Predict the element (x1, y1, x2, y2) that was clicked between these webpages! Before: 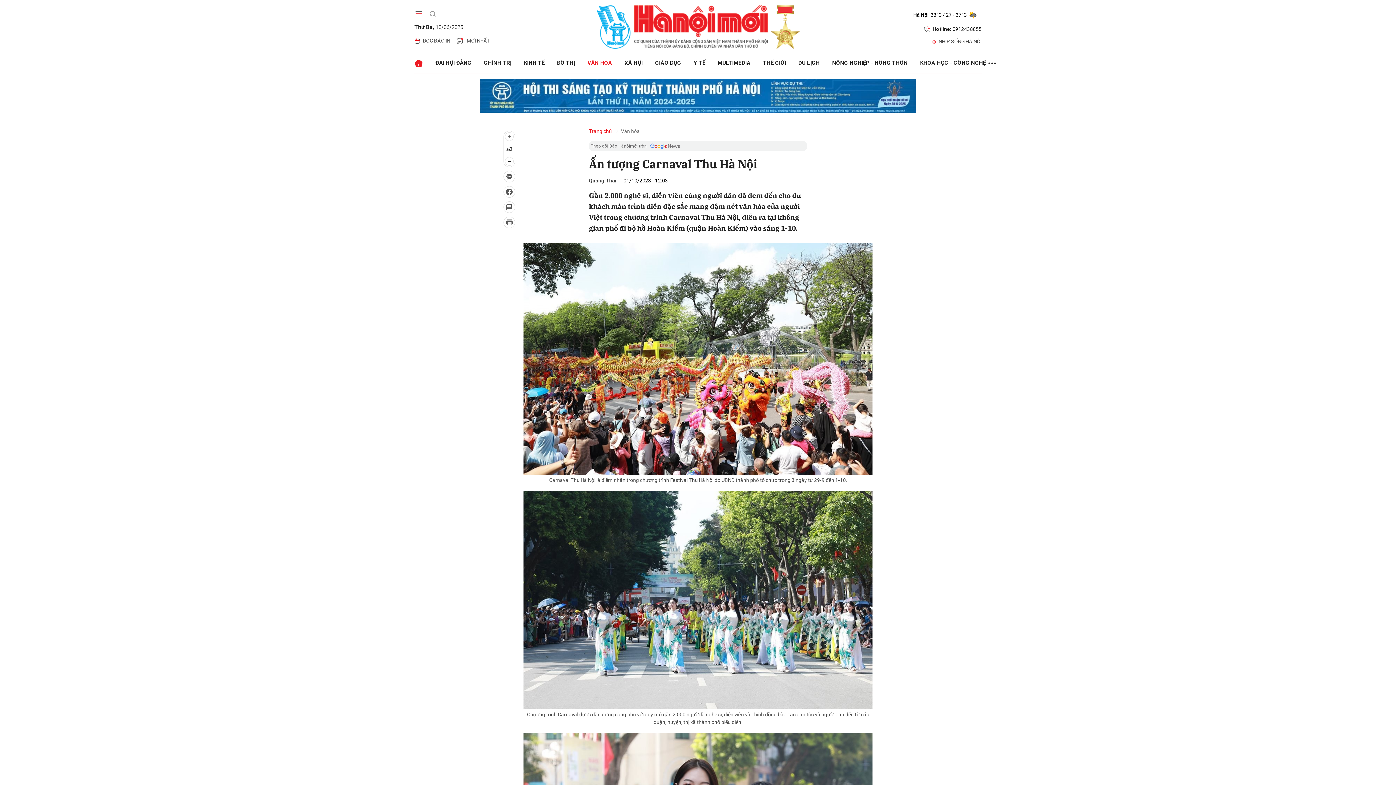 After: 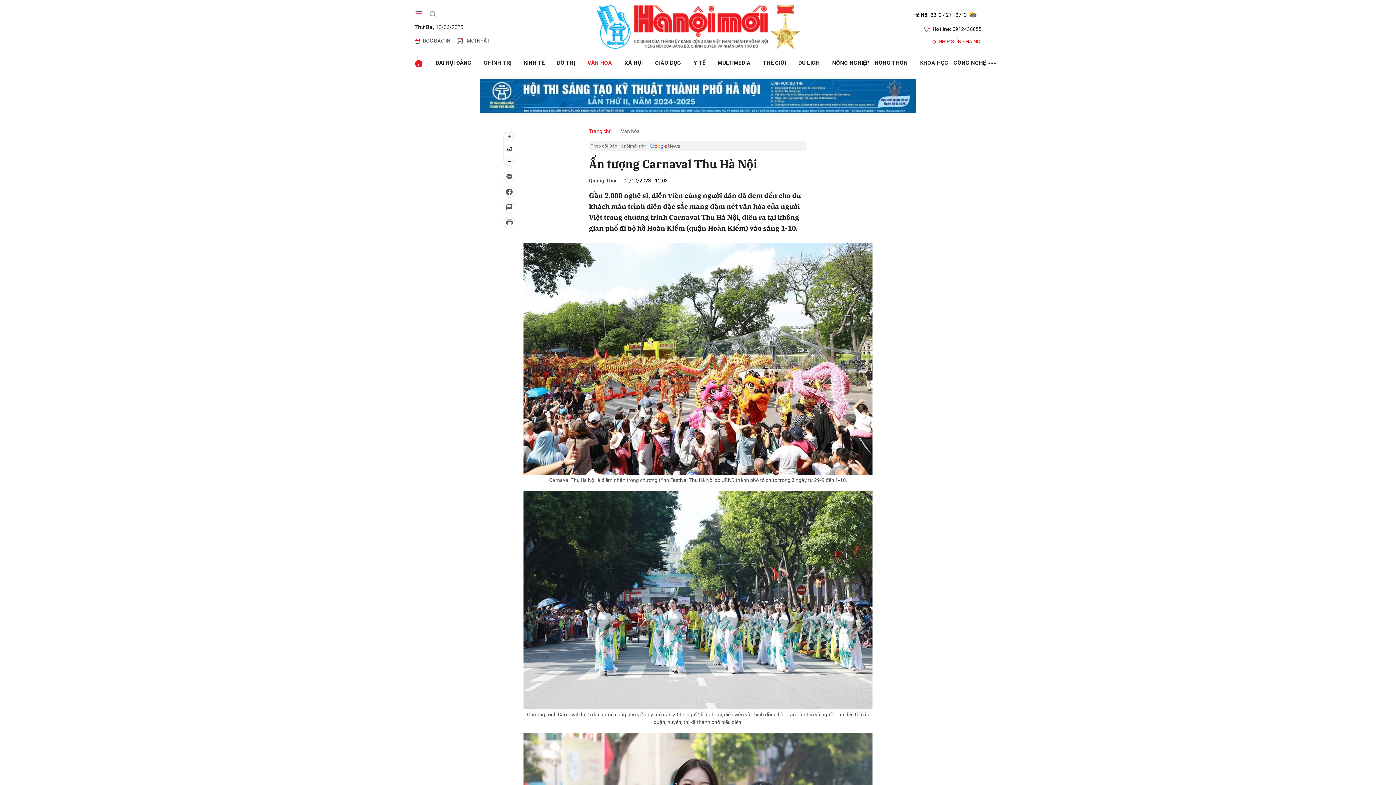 Action: bbox: (932, 36, 981, 46) label: NHỊP SỐNG HÀ NỘI